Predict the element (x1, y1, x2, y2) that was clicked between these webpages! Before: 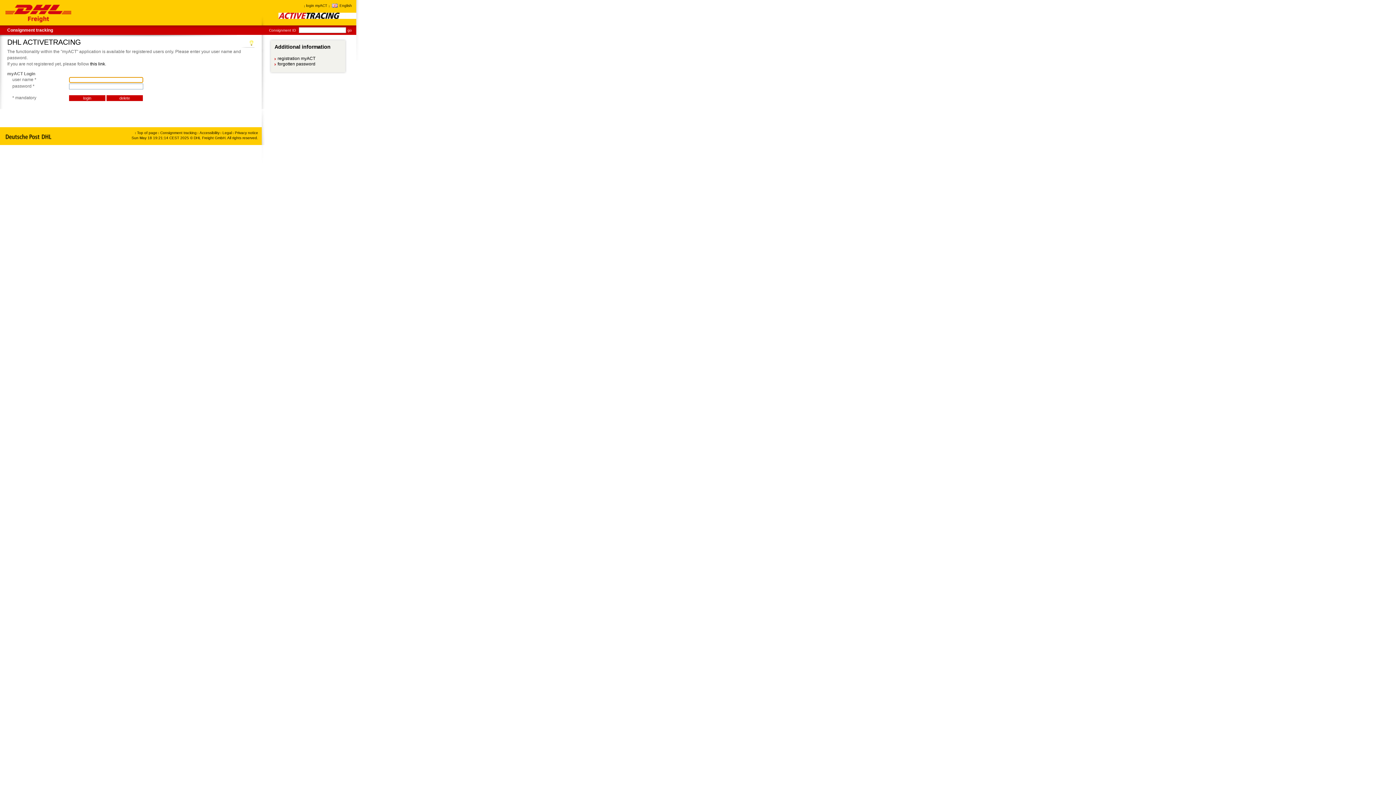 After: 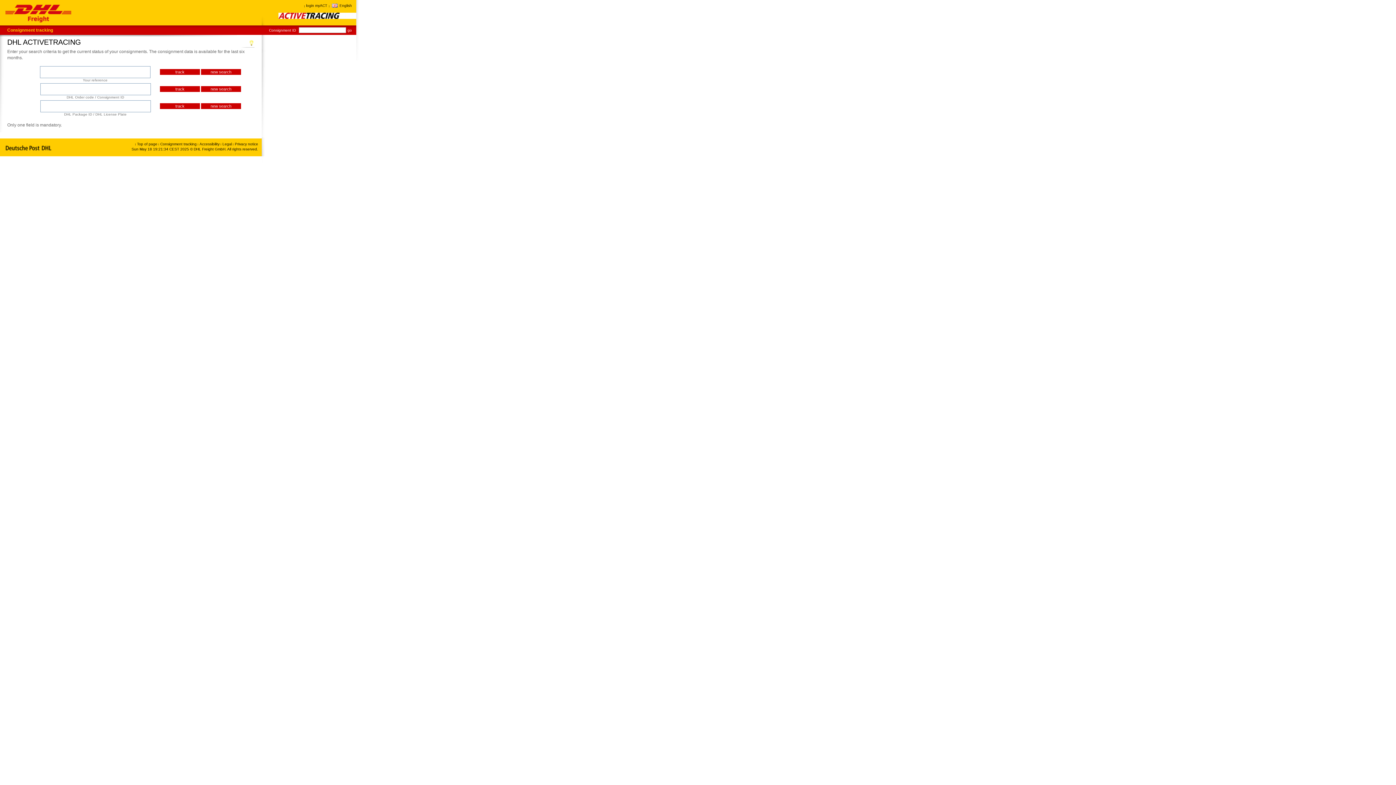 Action: label: Consignment tracking bbox: (158, 130, 196, 134)